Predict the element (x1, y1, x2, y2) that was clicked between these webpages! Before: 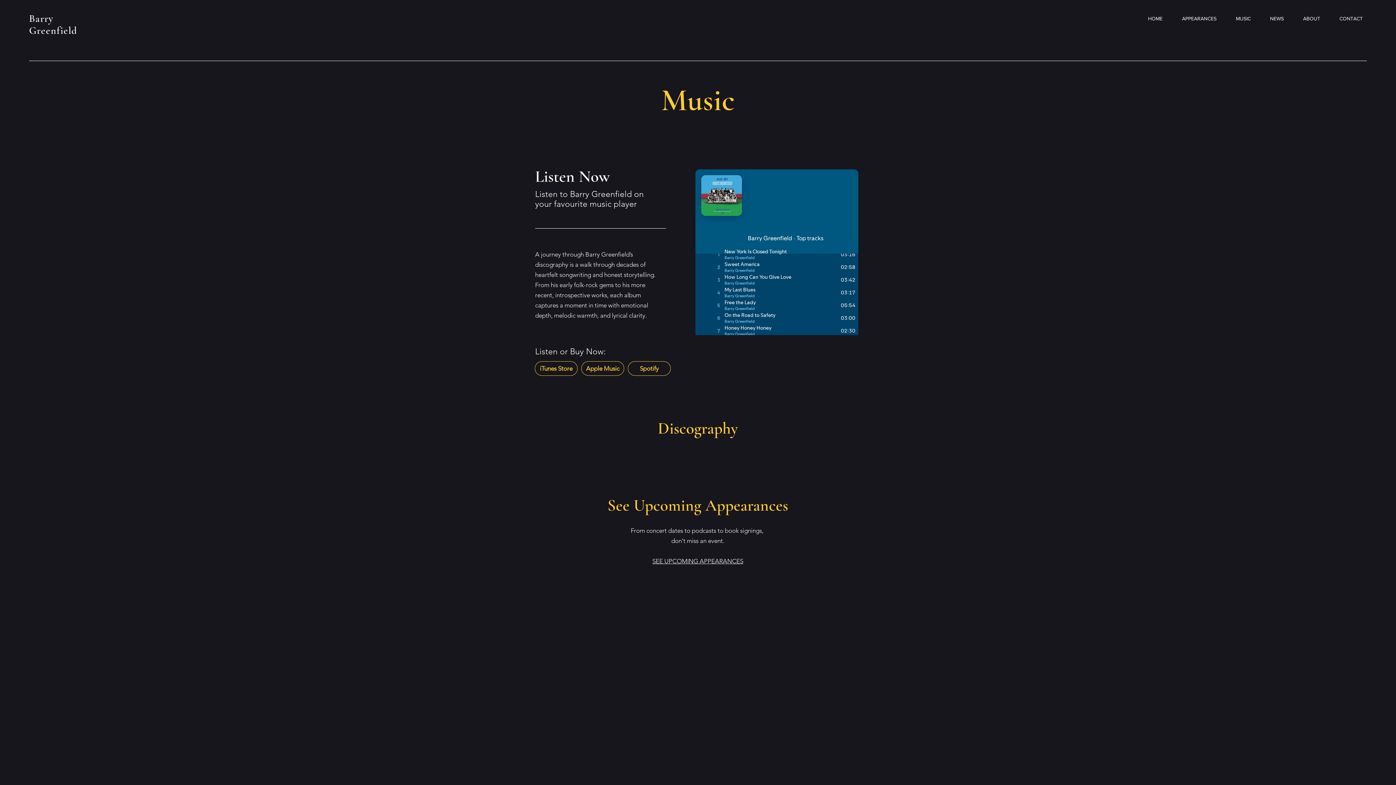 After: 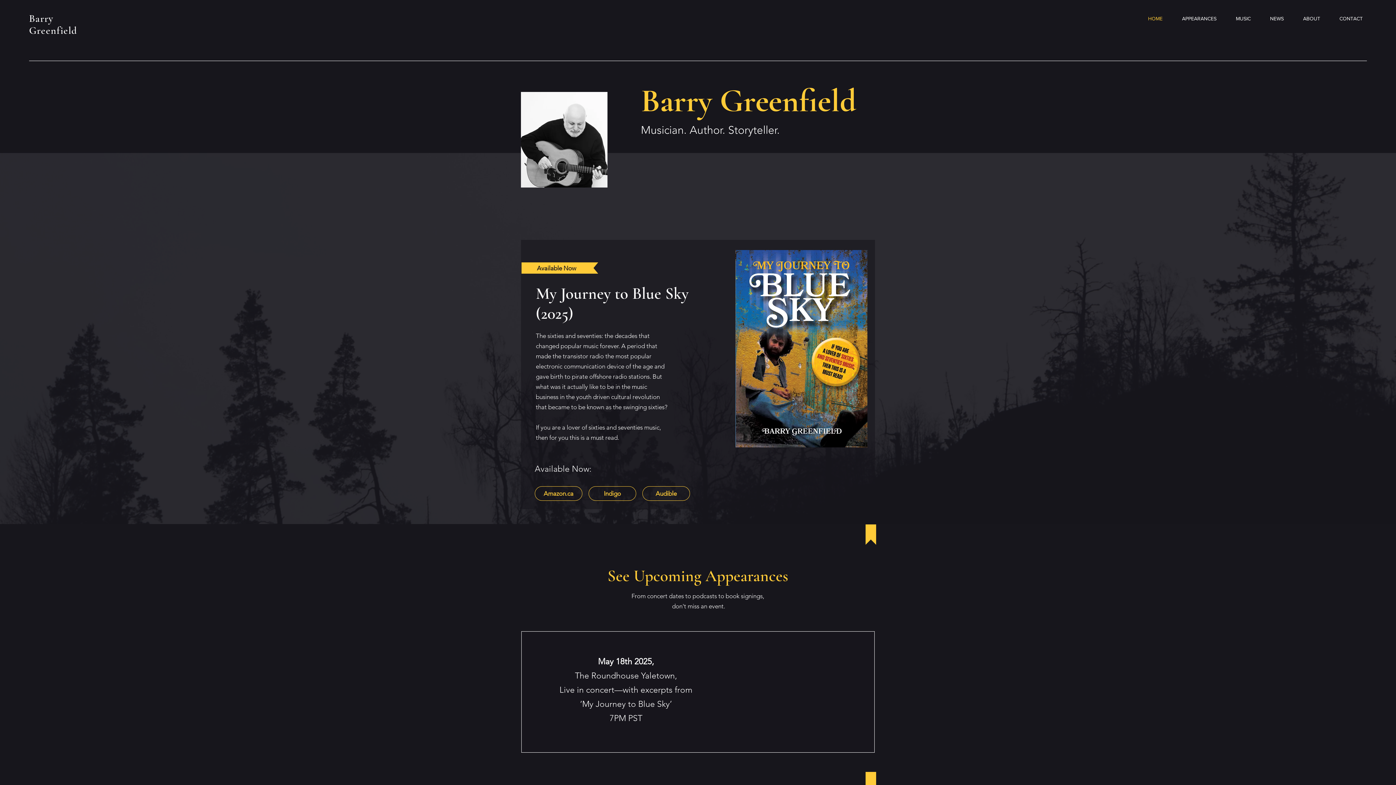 Action: bbox: (29, 12, 77, 36) label: Barry Greenfield